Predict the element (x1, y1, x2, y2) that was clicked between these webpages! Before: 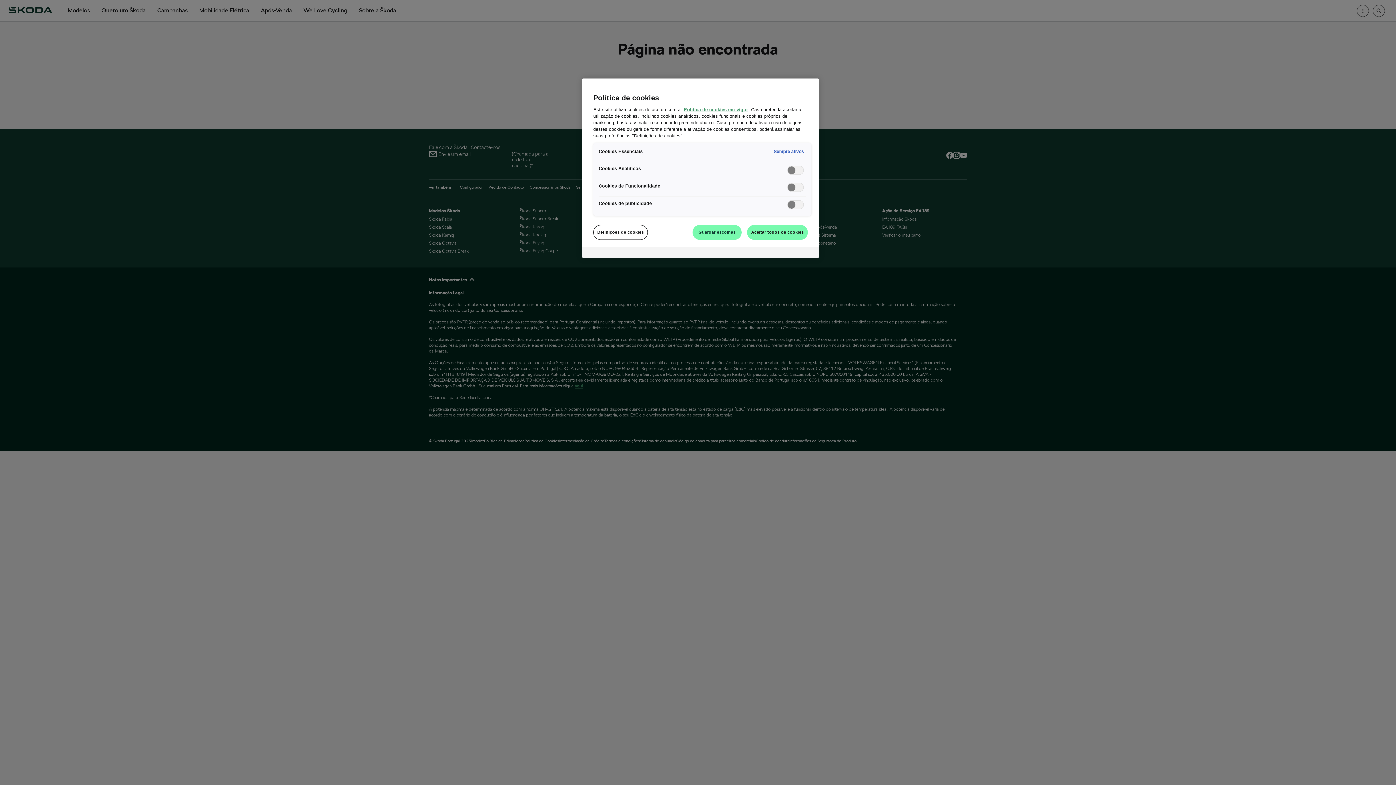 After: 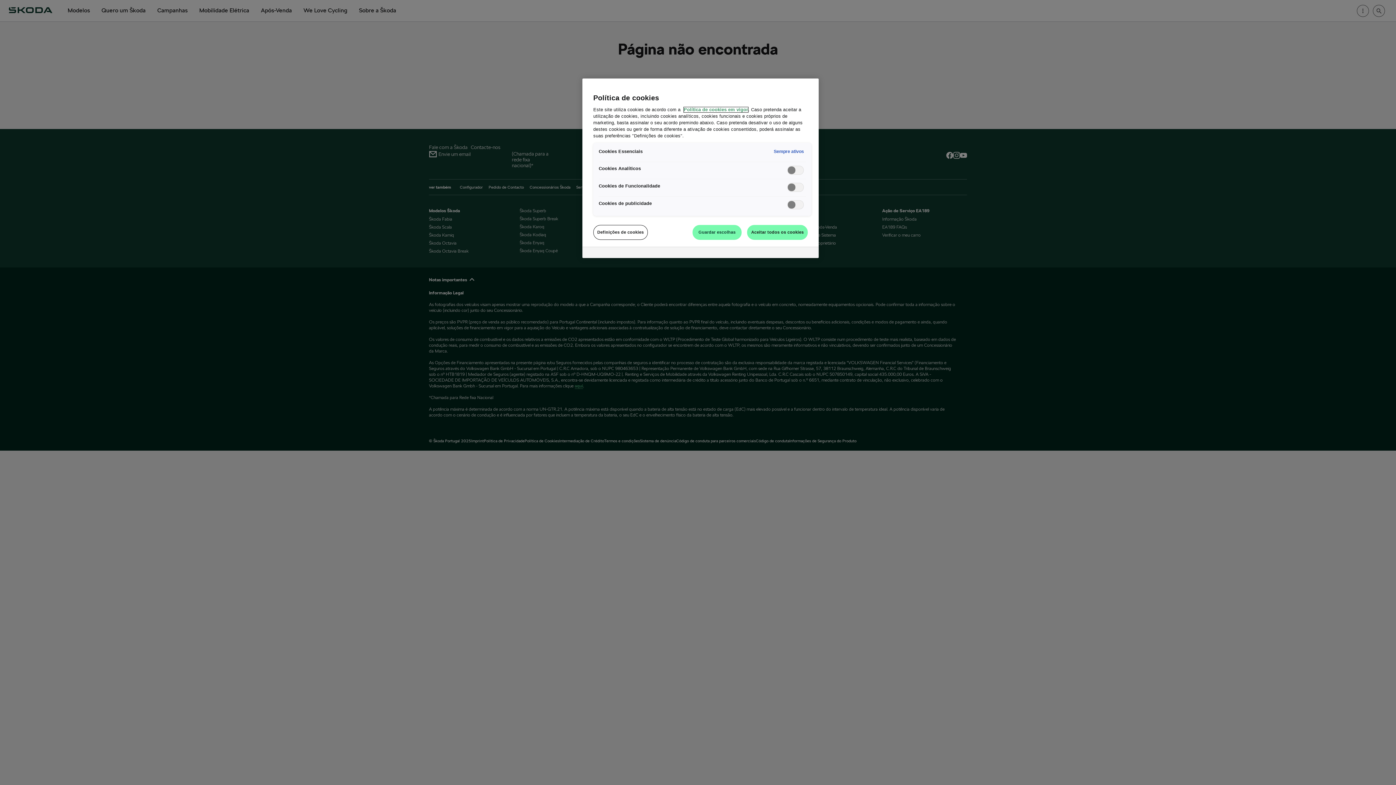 Action: bbox: (684, 107, 748, 112) label: Política de cookies em vigor